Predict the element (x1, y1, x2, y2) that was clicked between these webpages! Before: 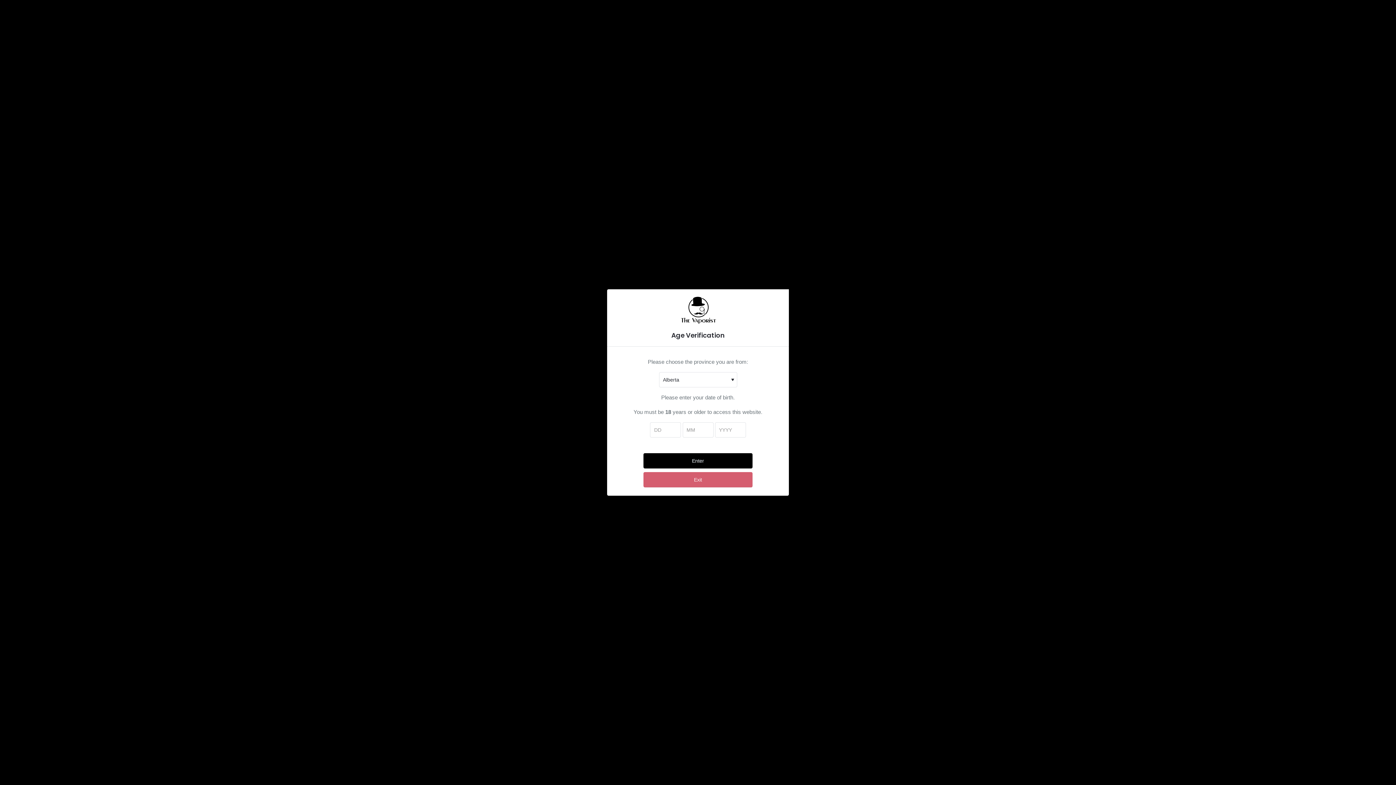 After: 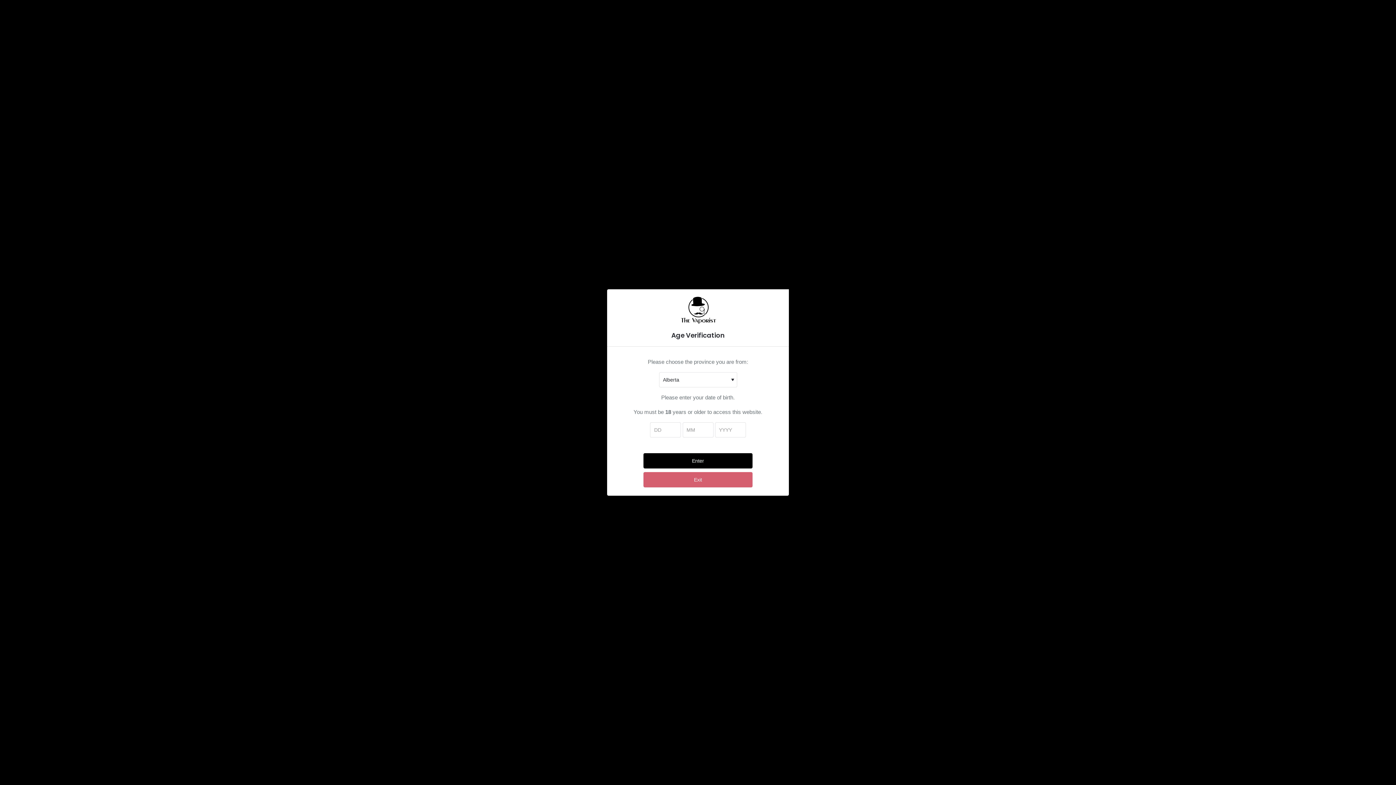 Action: label: Enter bbox: (643, 453, 752, 468)